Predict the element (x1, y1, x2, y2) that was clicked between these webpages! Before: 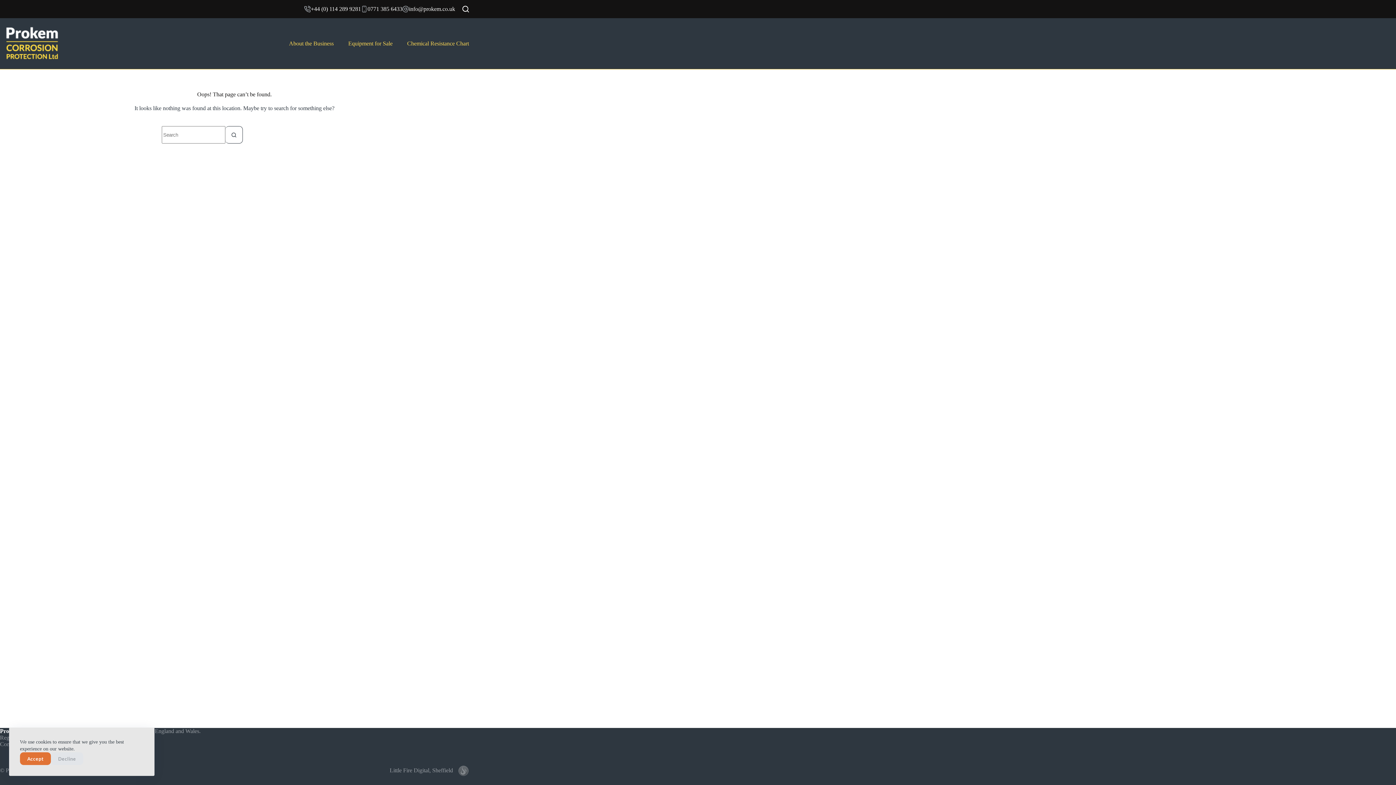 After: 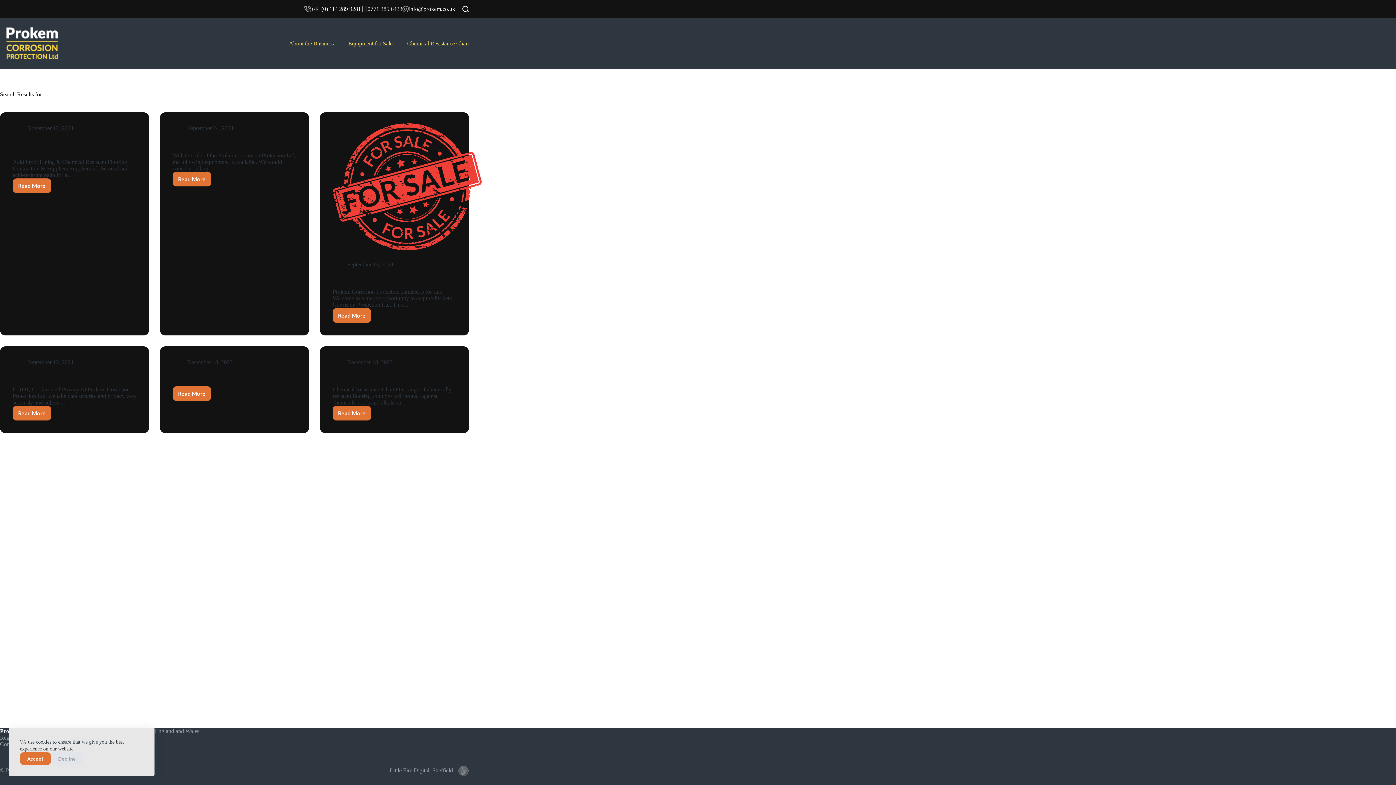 Action: bbox: (225, 126, 242, 143) label: Search button